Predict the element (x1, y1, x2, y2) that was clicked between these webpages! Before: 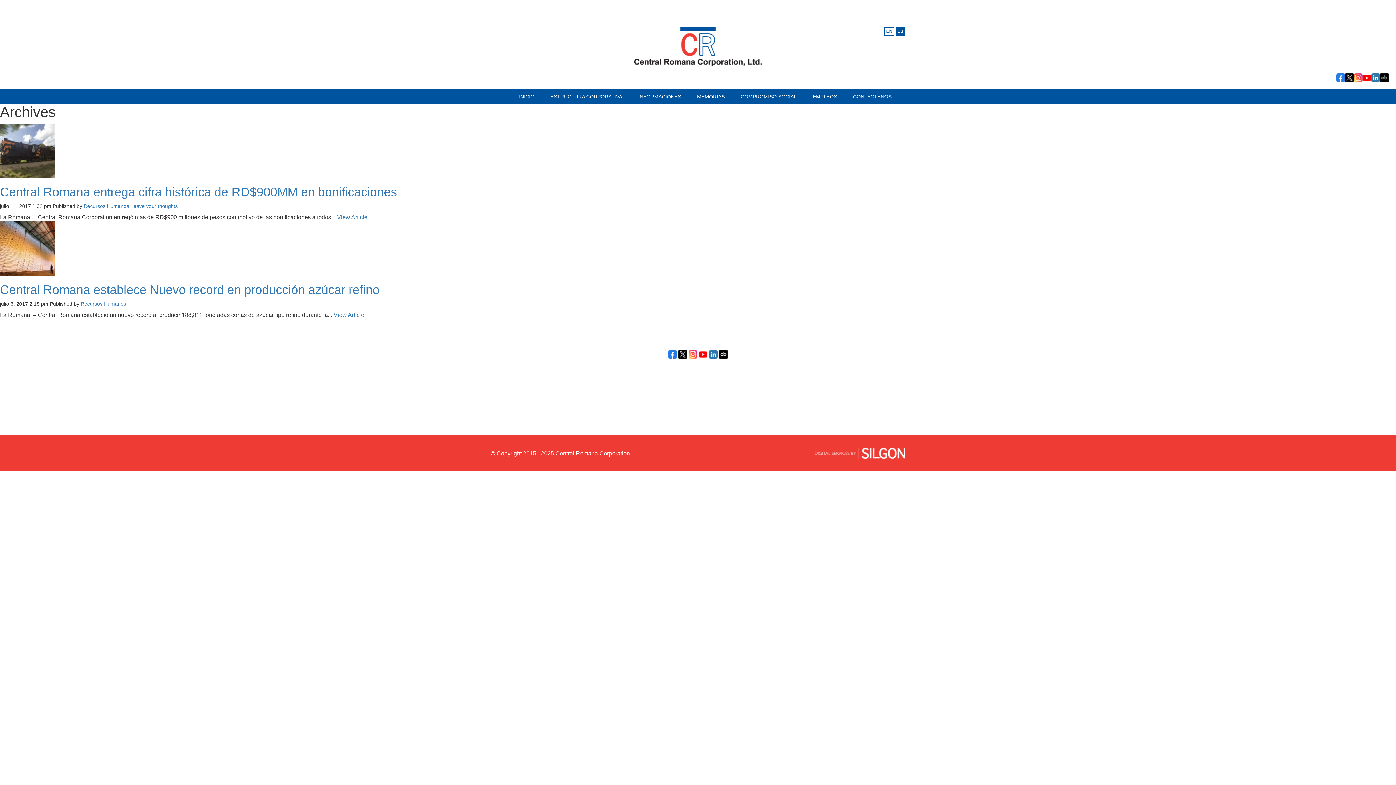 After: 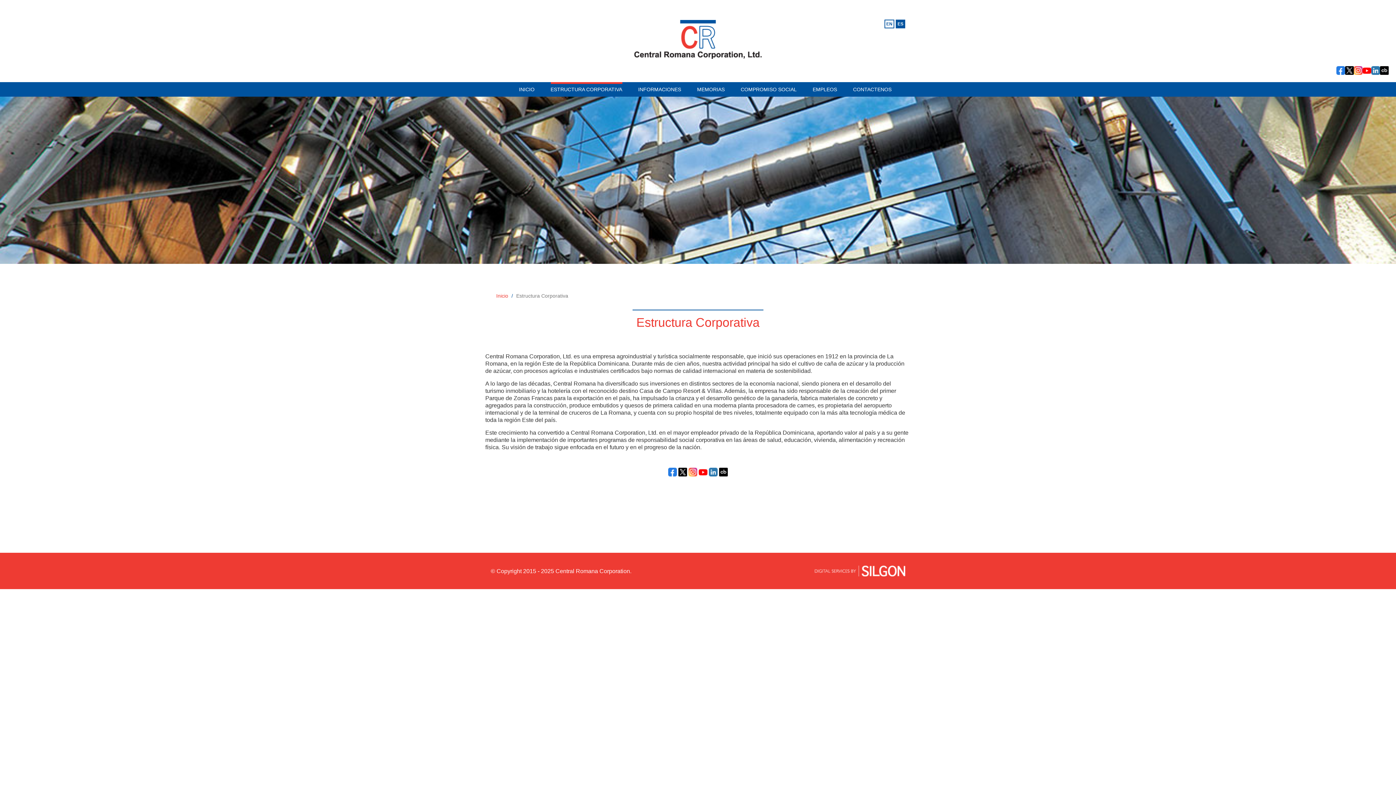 Action: bbox: (550, 89, 622, 103) label: ESTRUCTURA CORPORATIVA